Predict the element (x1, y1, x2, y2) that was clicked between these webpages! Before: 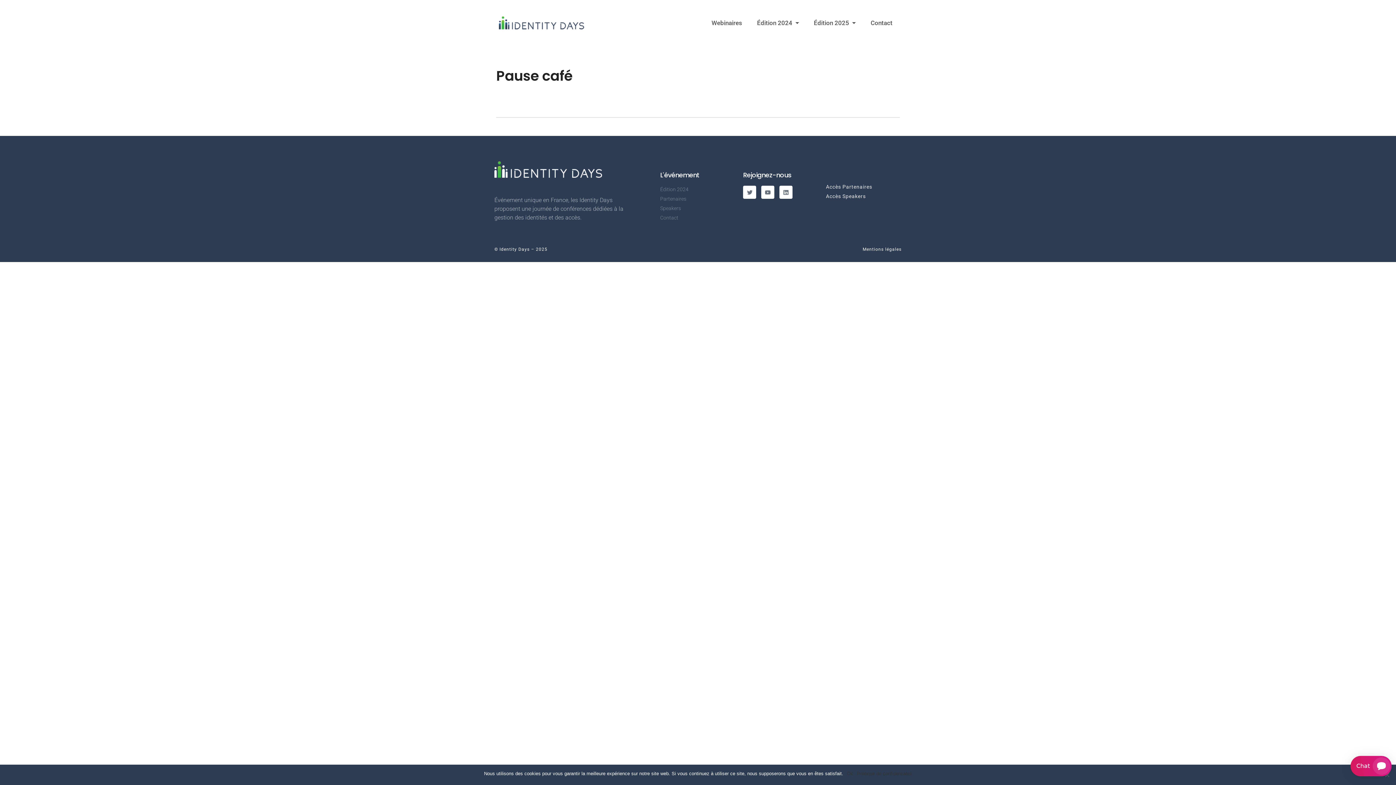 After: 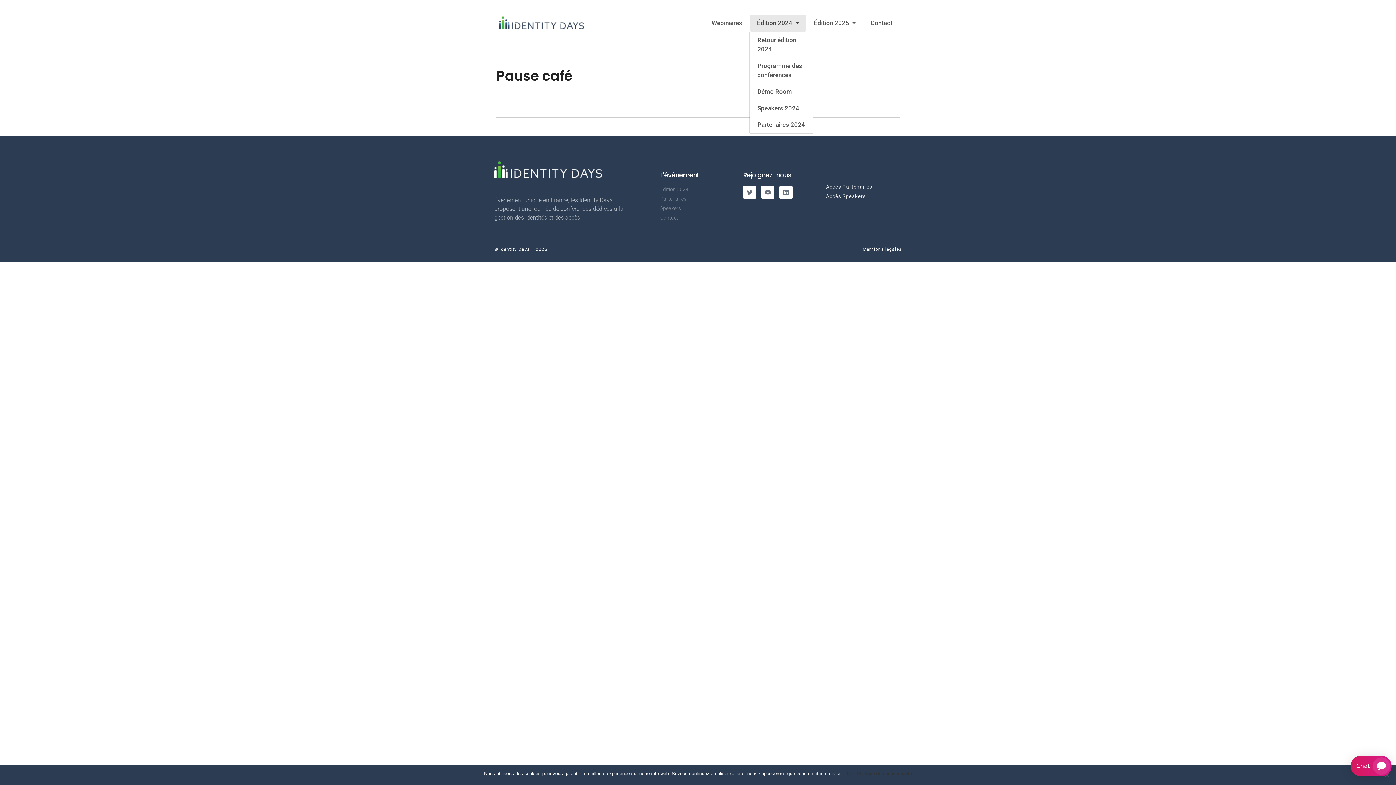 Action: bbox: (749, 14, 806, 31) label: Édition 2024 